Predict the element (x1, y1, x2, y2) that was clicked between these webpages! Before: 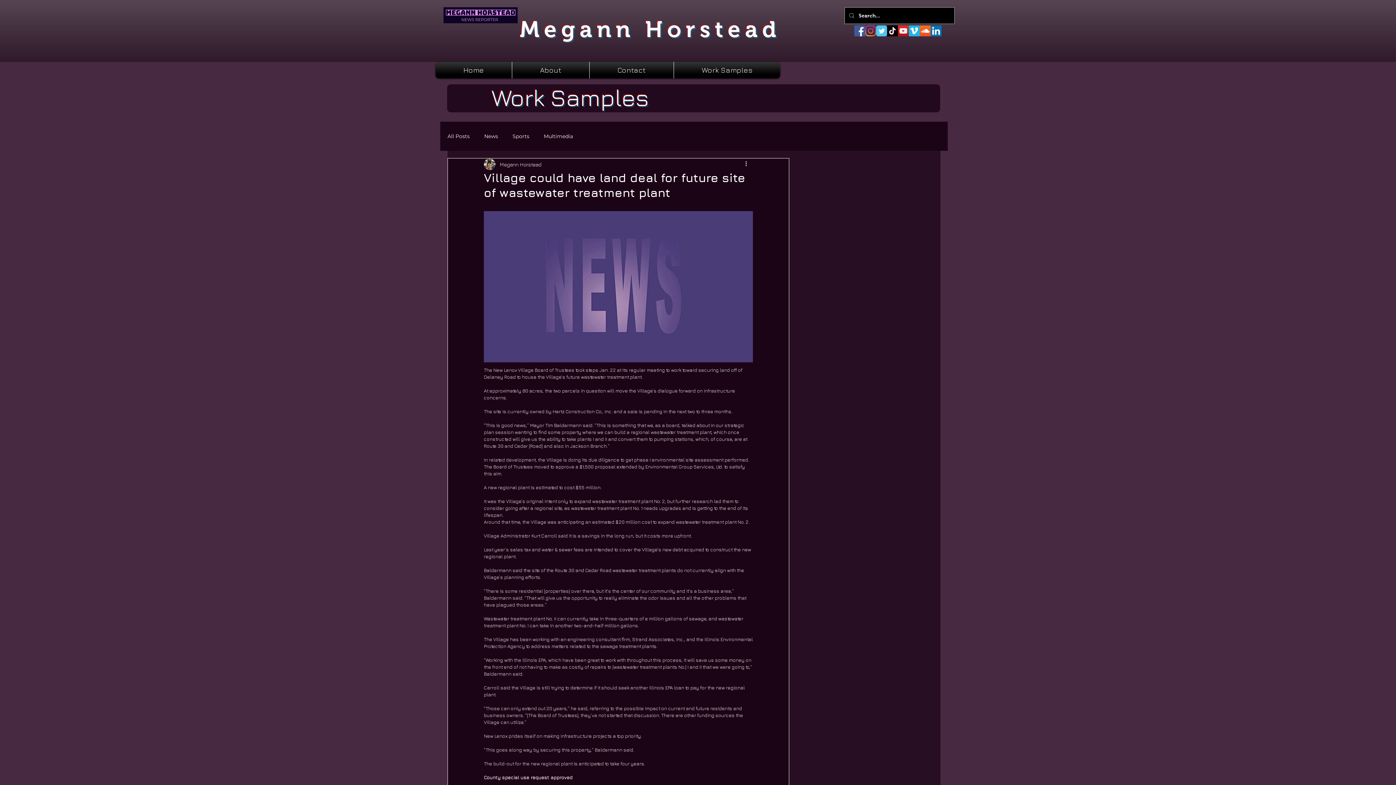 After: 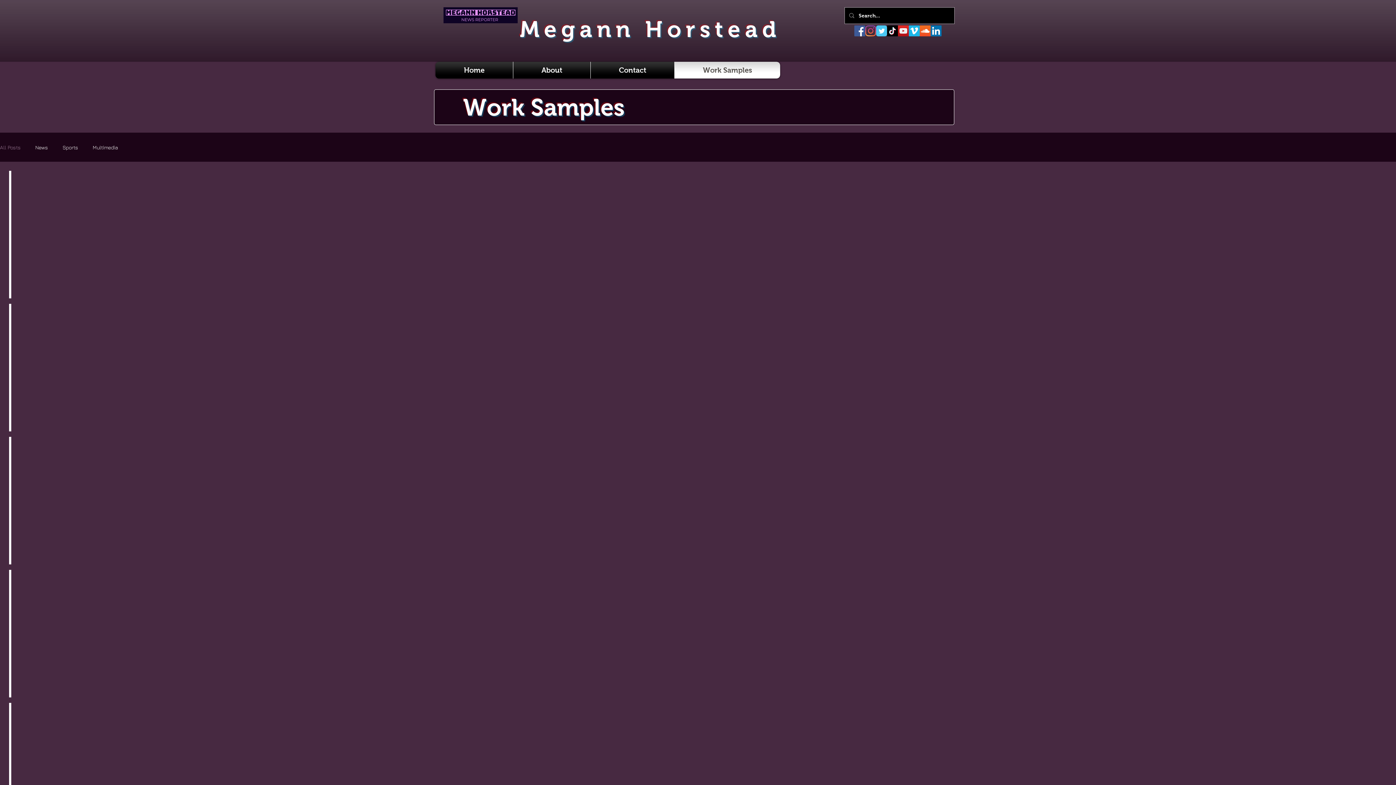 Action: label: Work Samples bbox: (676, 61, 778, 78)